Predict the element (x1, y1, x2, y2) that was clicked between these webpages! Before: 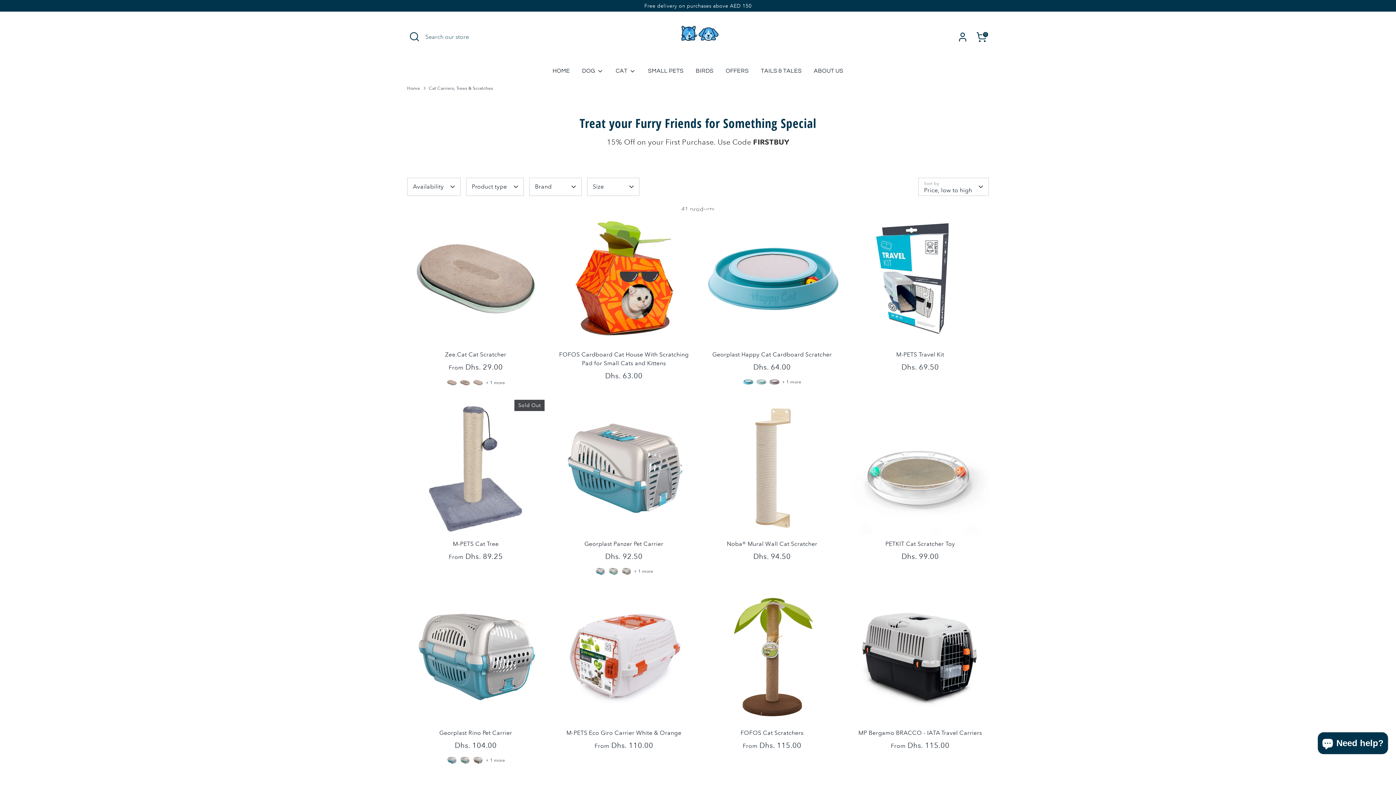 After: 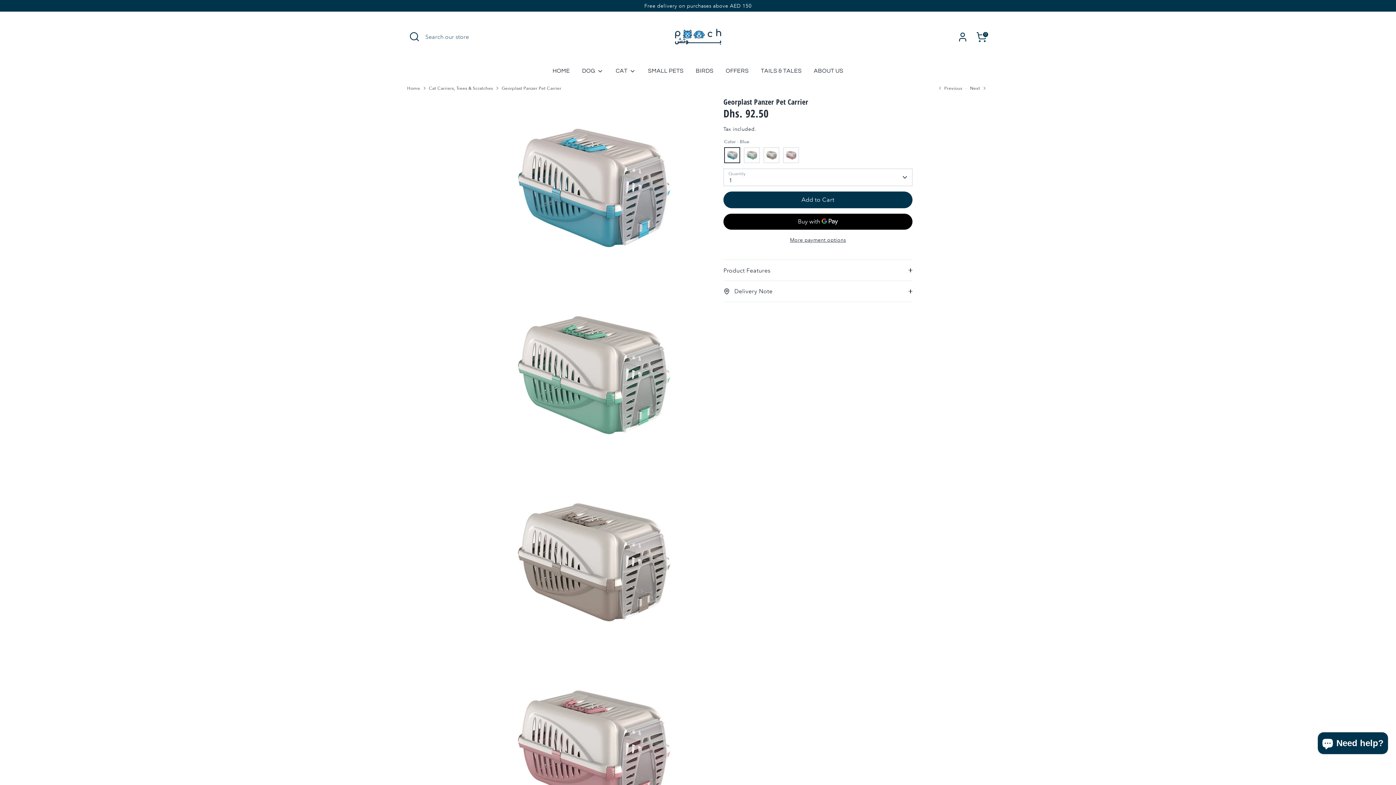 Action: bbox: (584, 540, 663, 547) label: Georplast Panzer Pet Carrier